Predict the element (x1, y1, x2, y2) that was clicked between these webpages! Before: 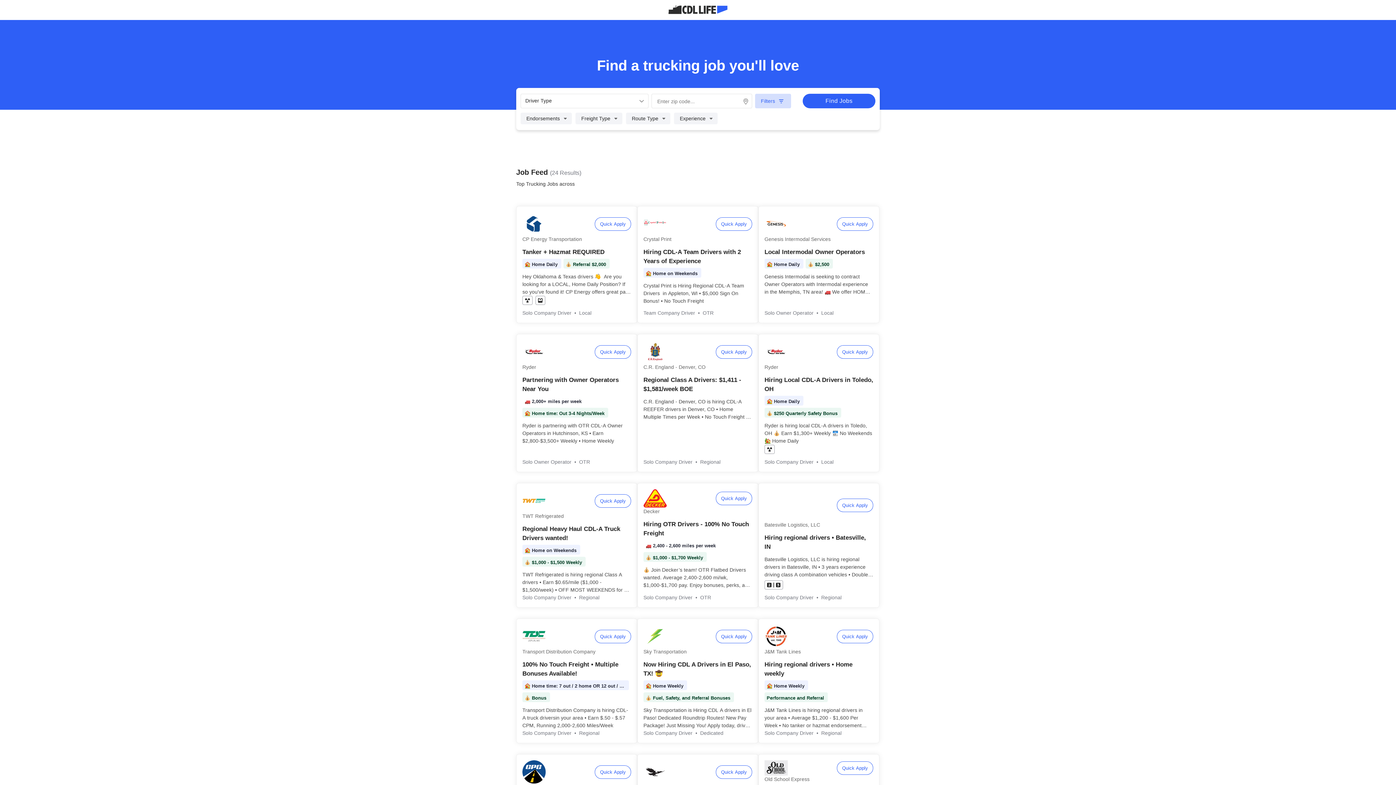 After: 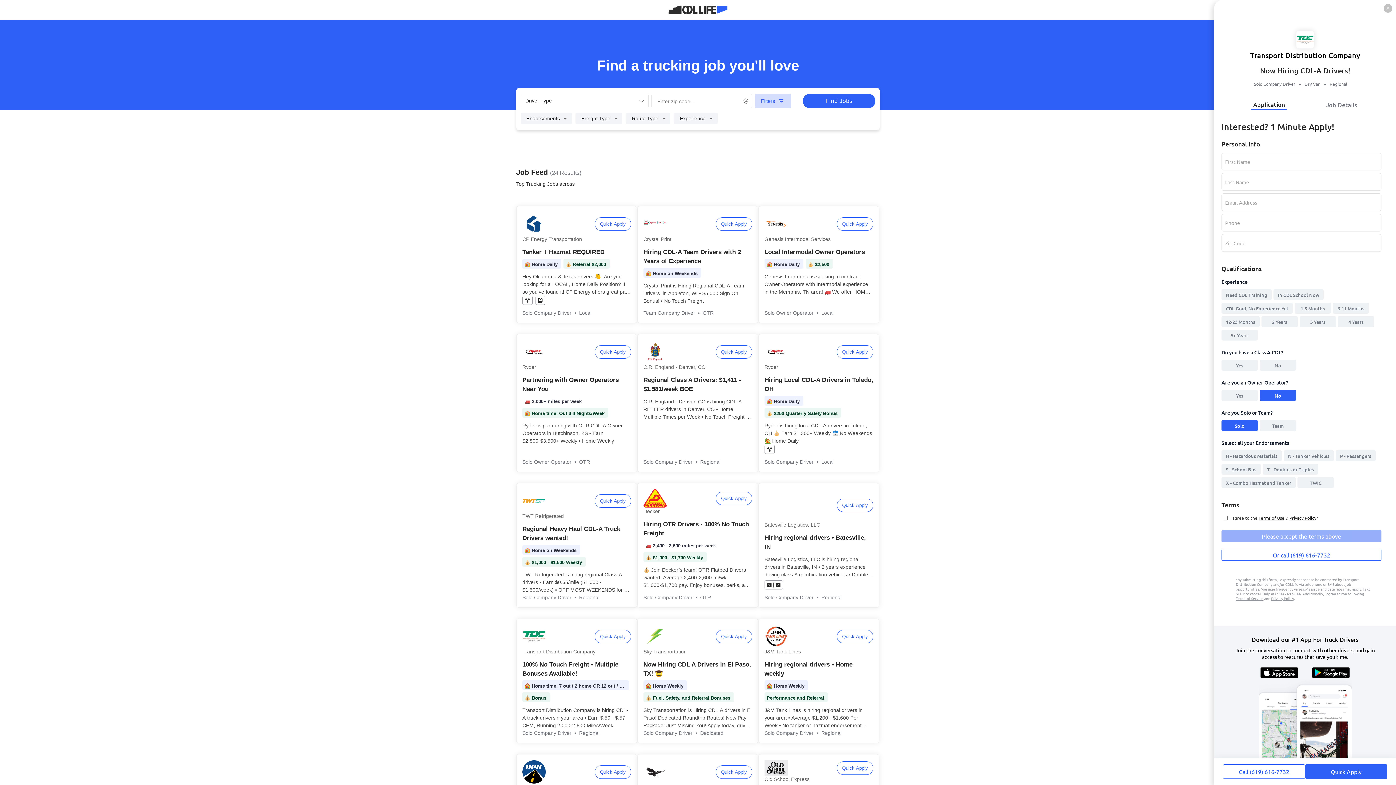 Action: bbox: (594, 630, 631, 643) label: Quick Apply